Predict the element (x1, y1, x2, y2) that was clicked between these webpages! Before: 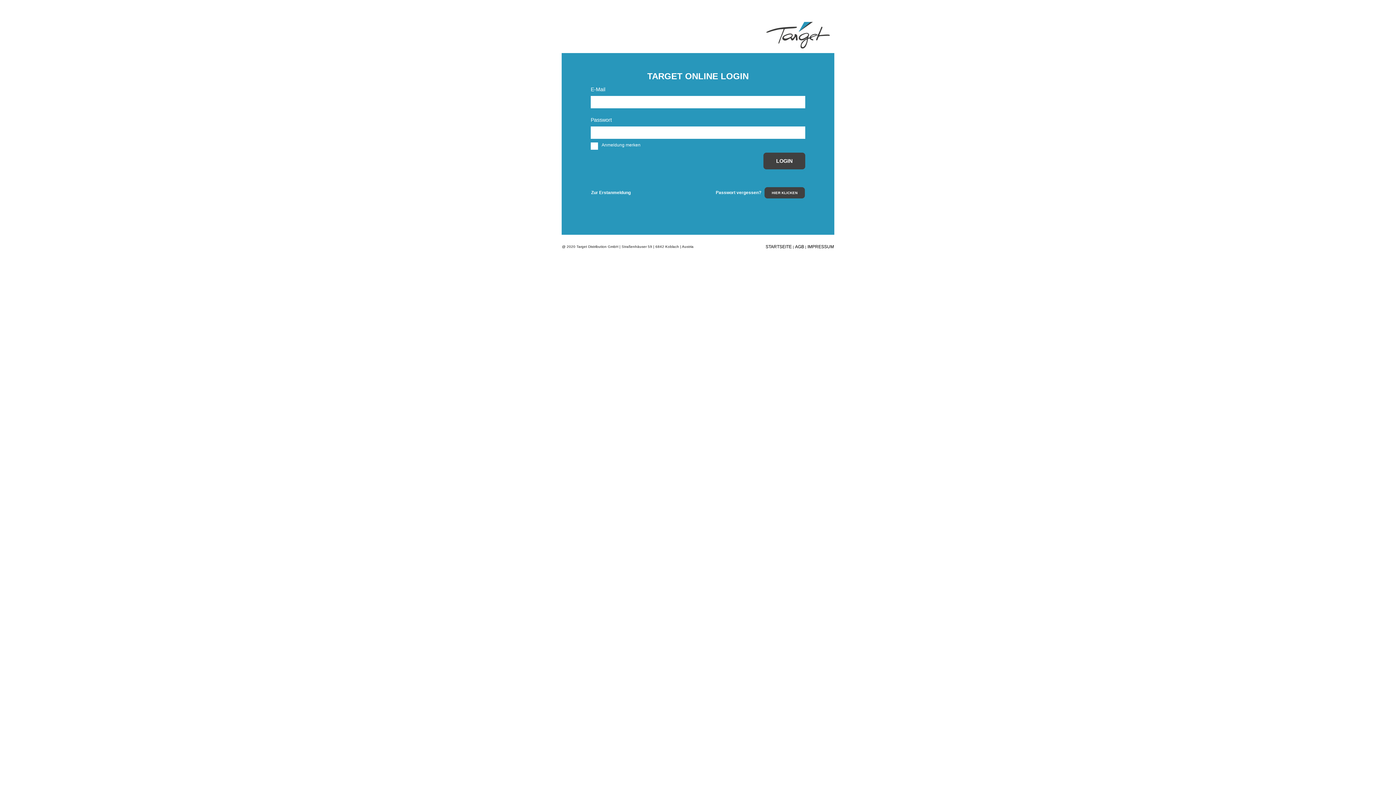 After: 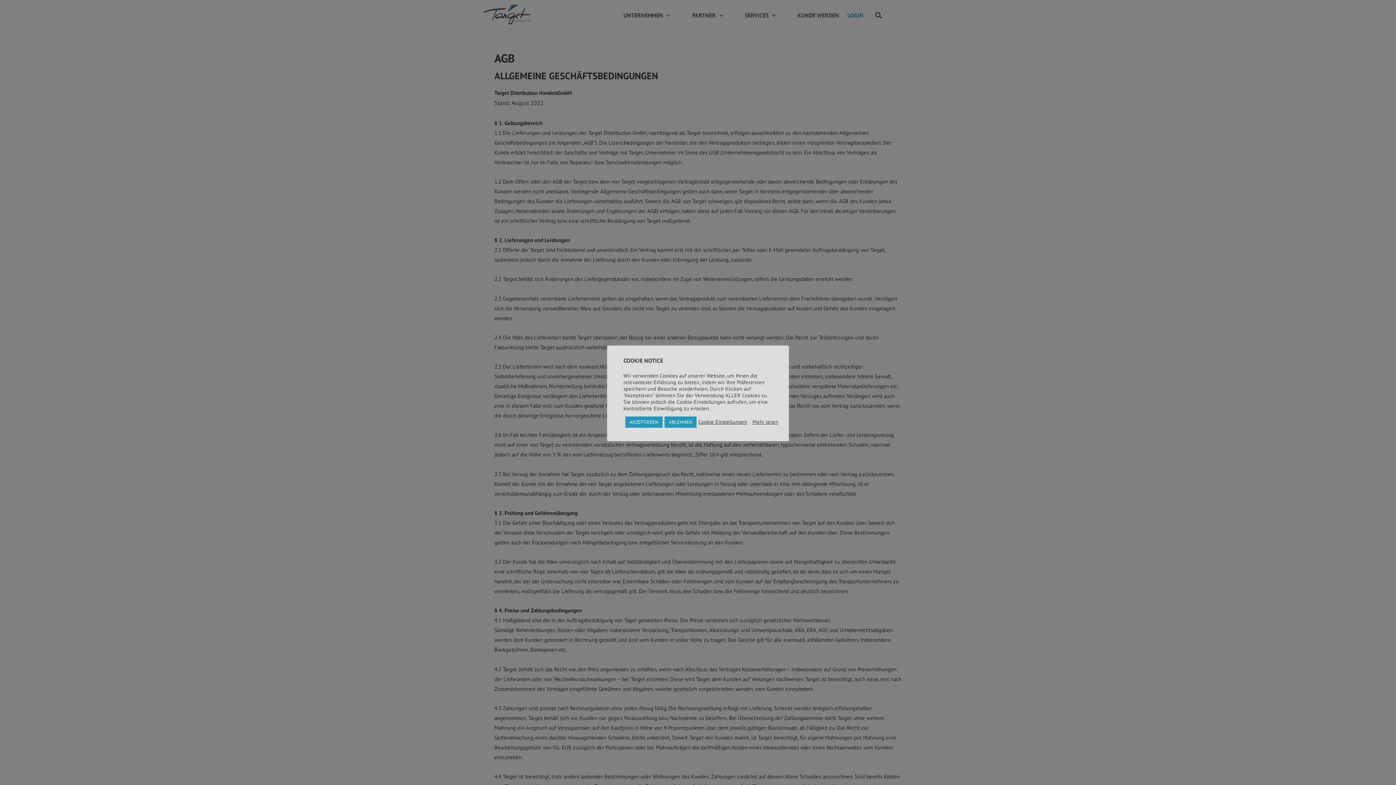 Action: label: AGB bbox: (795, 244, 804, 249)